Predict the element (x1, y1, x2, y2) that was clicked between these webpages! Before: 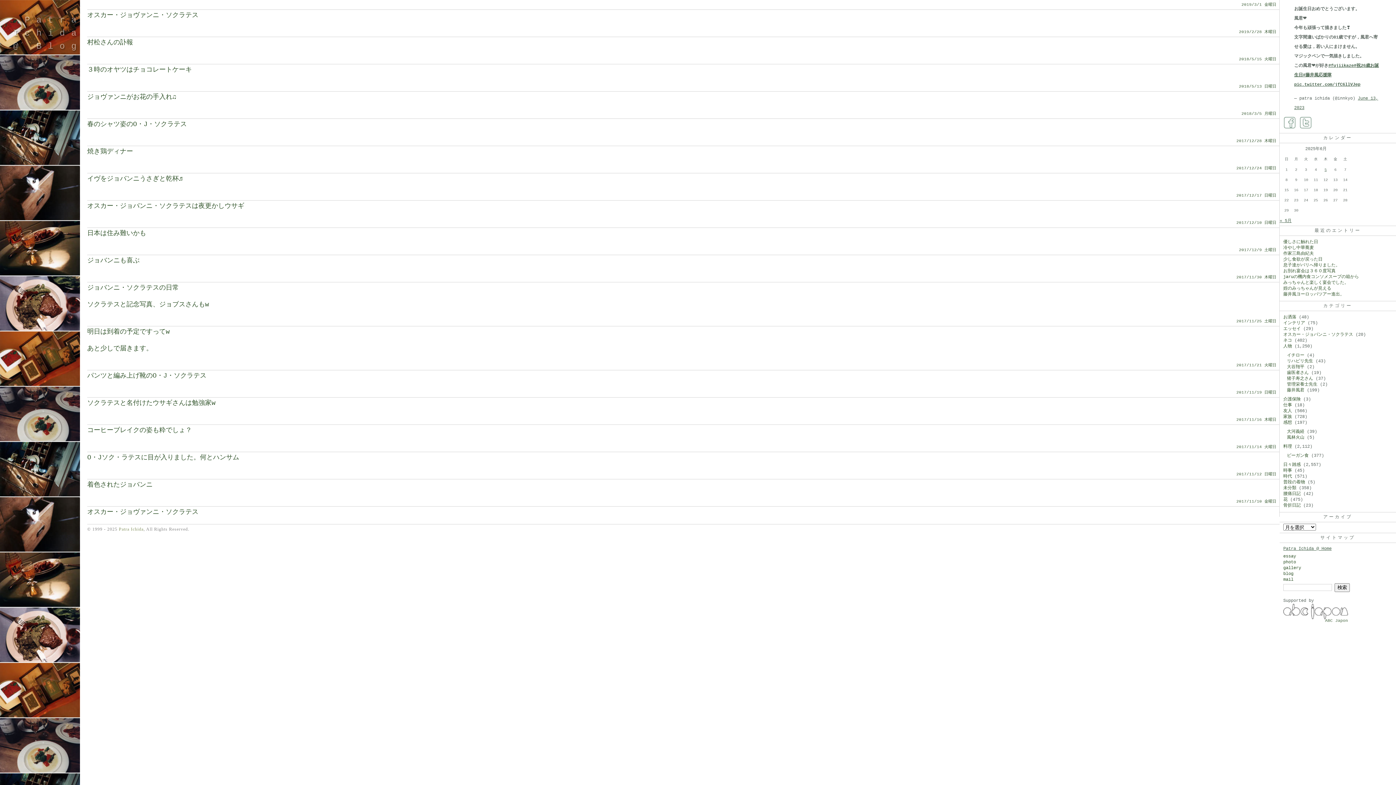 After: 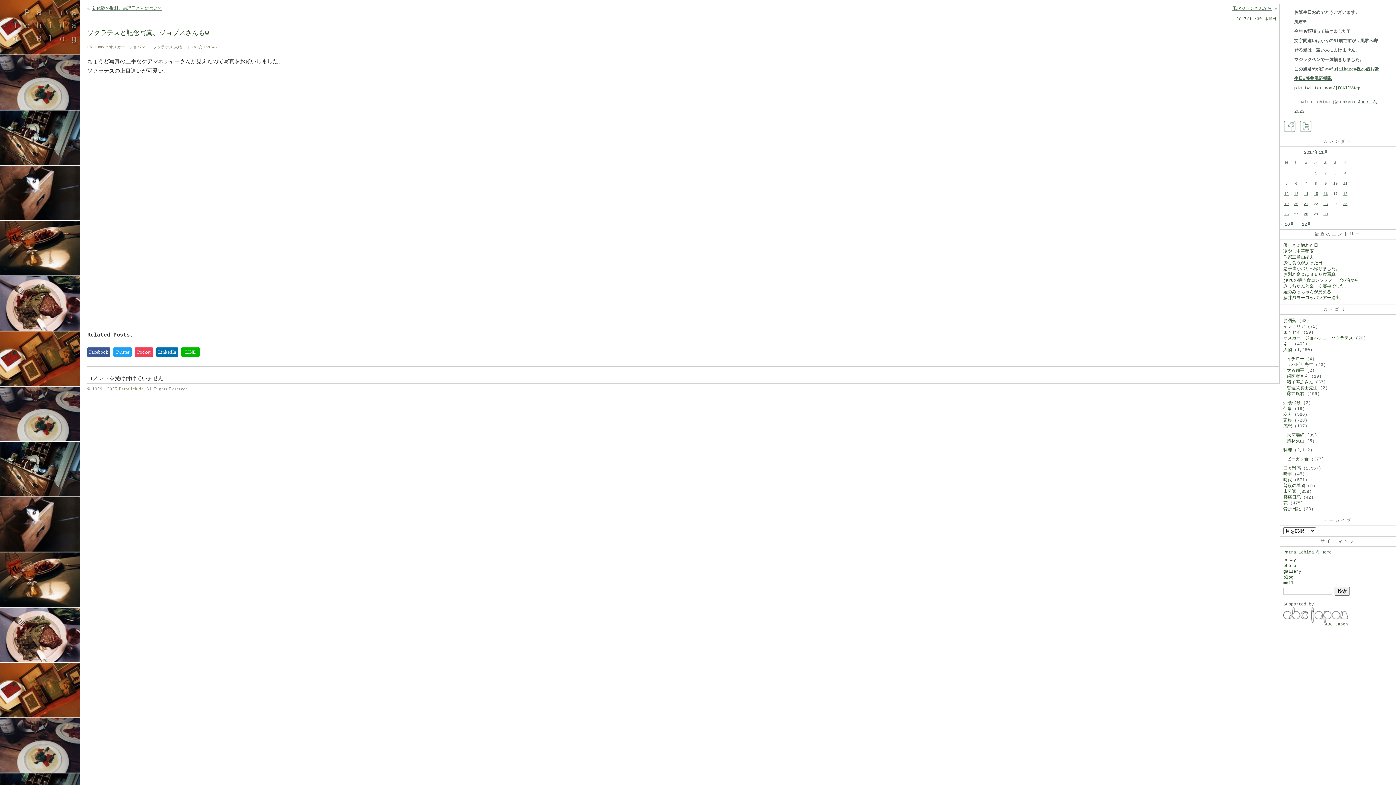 Action: bbox: (87, 301, 209, 308) label: ソクラテスと記念写真、ジョブスさんもw